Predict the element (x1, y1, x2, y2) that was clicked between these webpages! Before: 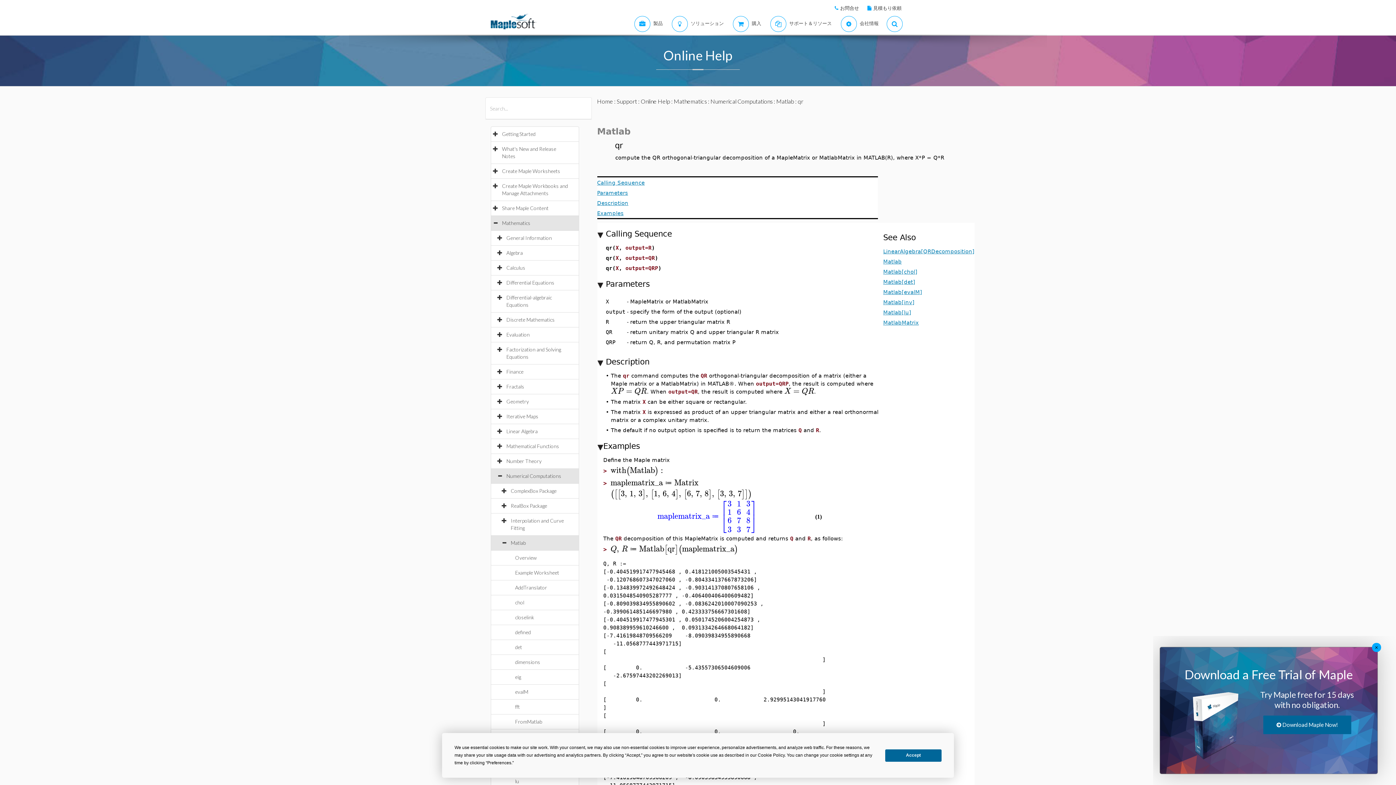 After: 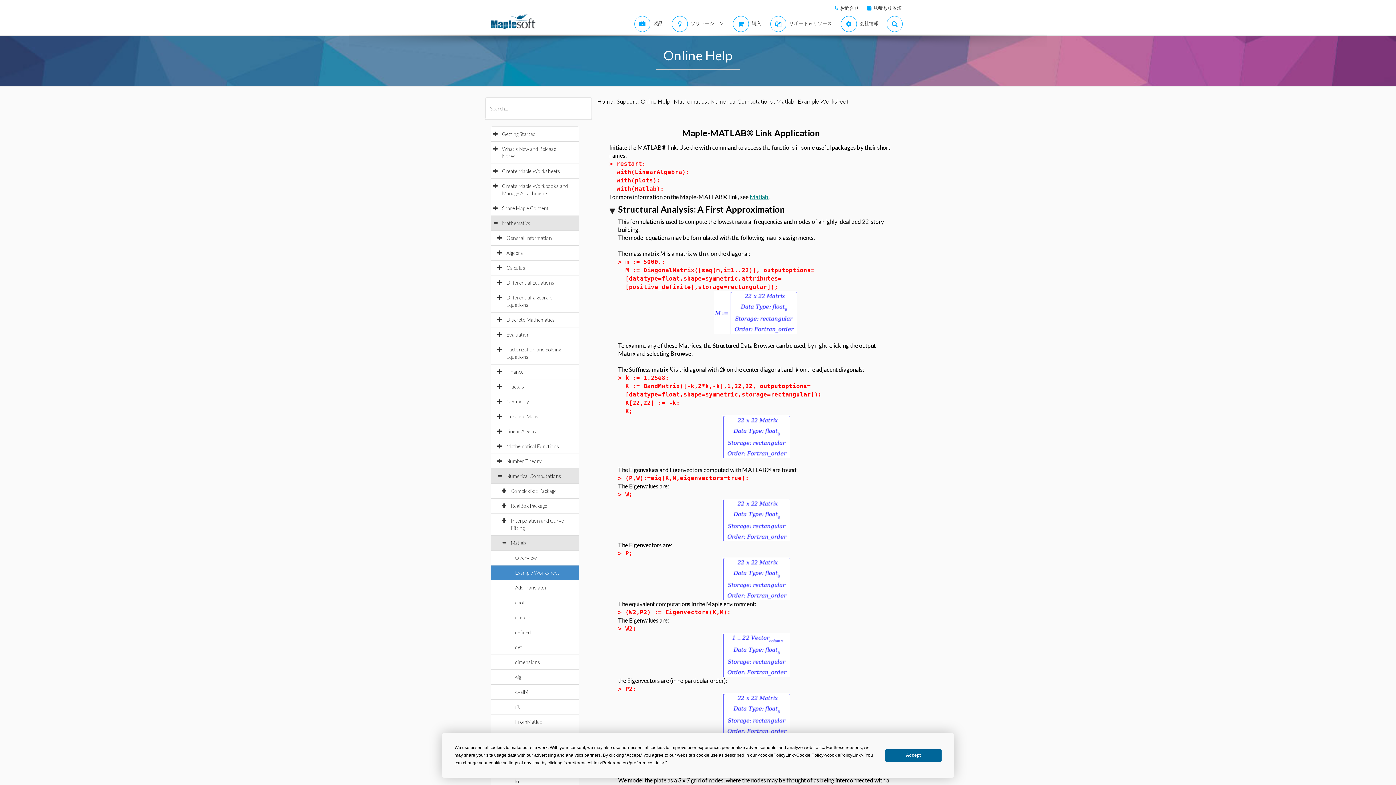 Action: label: Example Worksheet bbox: (515, 569, 566, 576)